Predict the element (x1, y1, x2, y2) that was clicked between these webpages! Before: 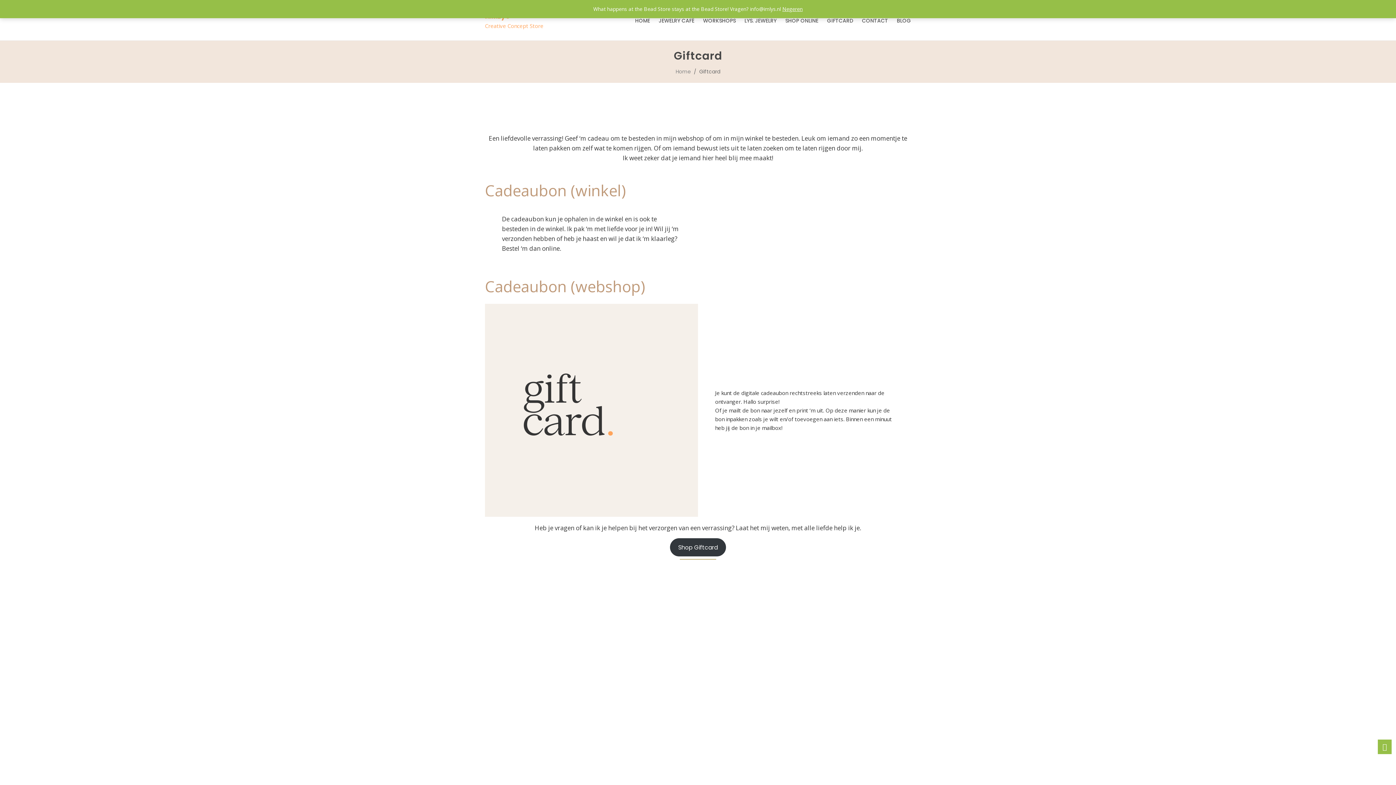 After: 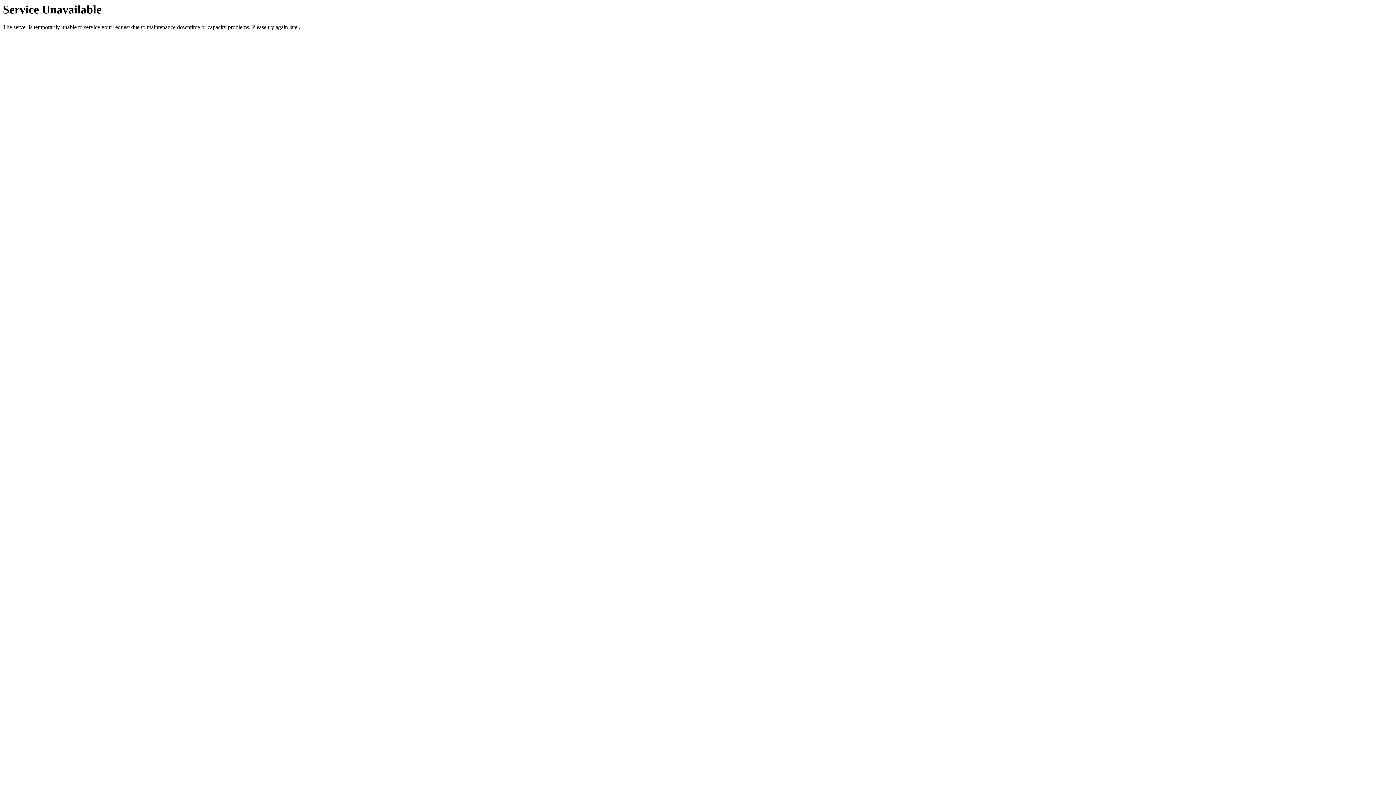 Action: label: JEWELRY CAFÉ bbox: (658, 17, 694, 24)